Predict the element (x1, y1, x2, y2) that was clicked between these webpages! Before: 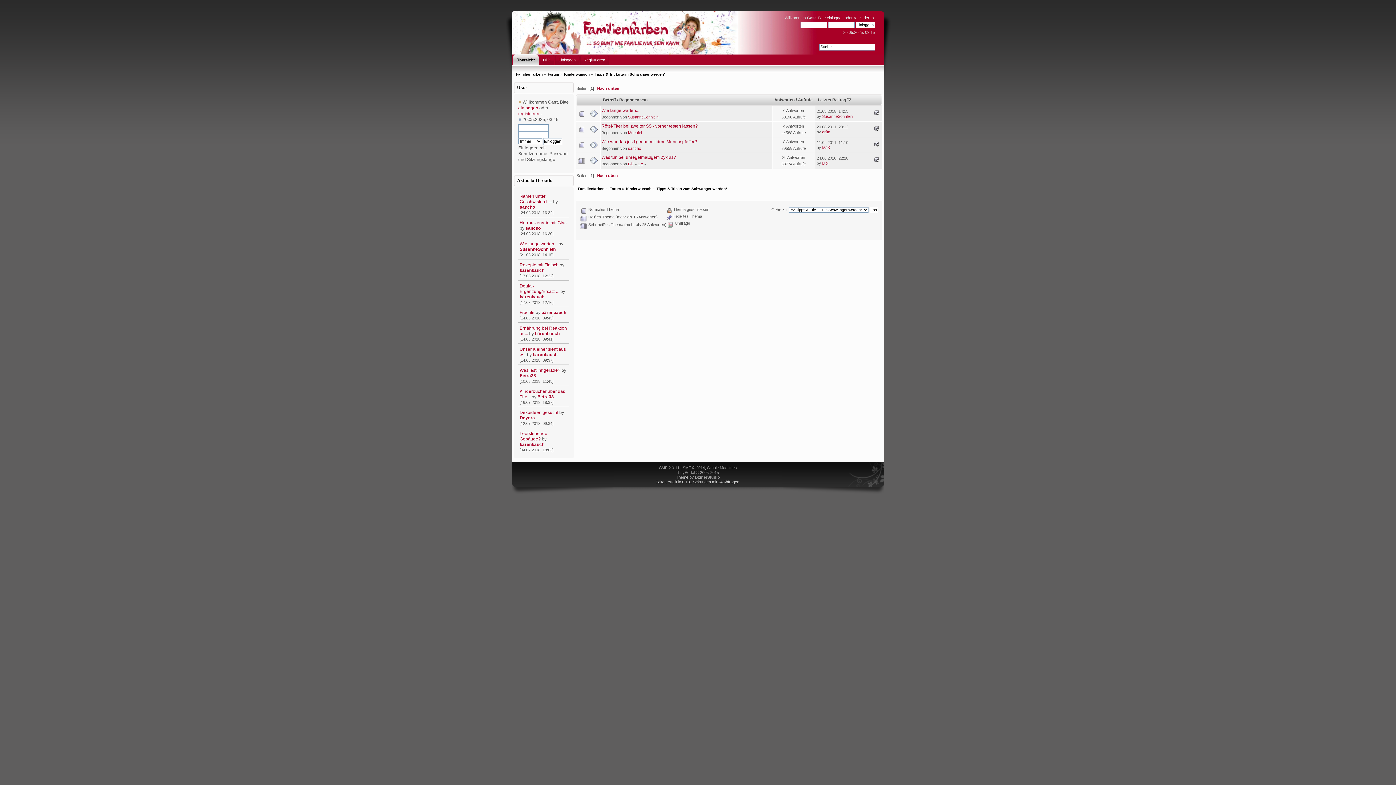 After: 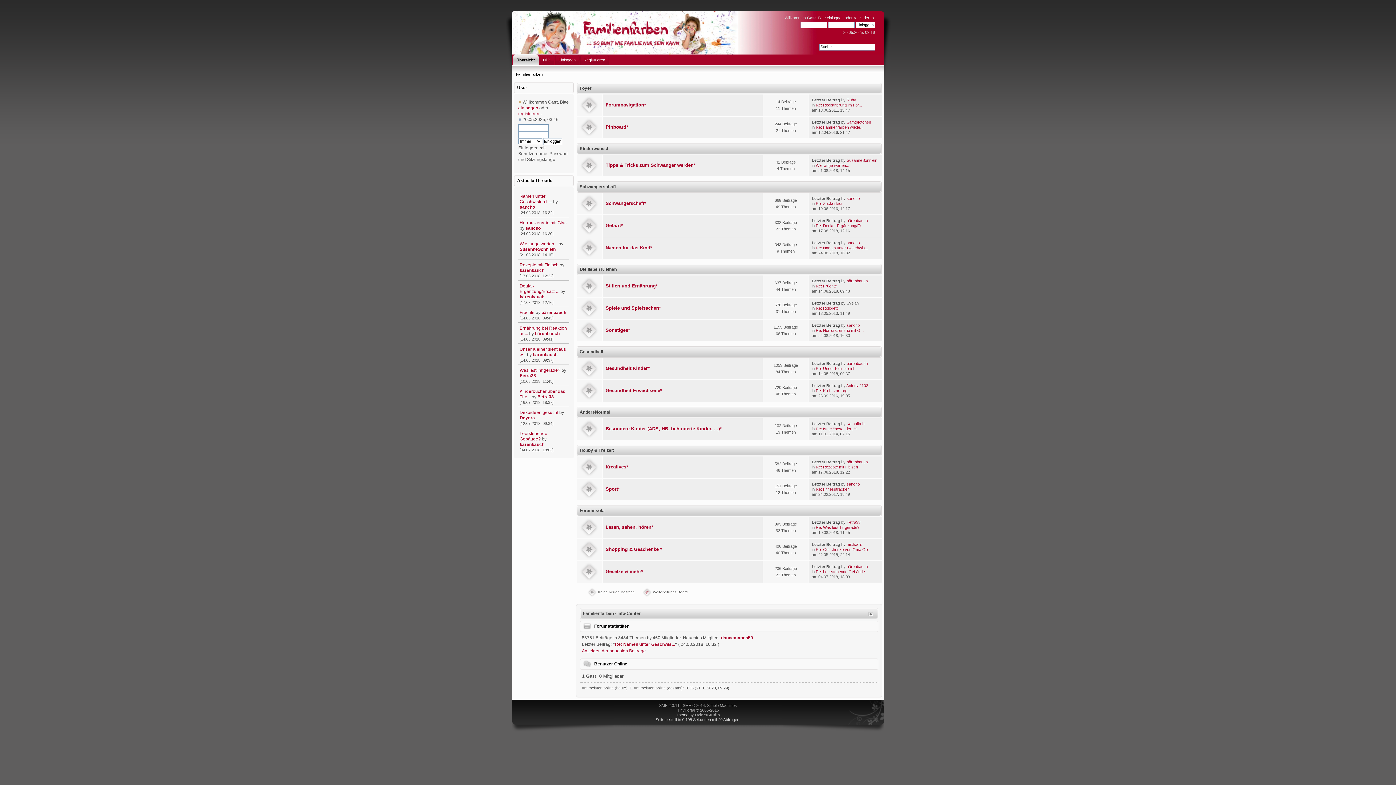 Action: label: Familienfarben bbox: (578, 186, 604, 190)